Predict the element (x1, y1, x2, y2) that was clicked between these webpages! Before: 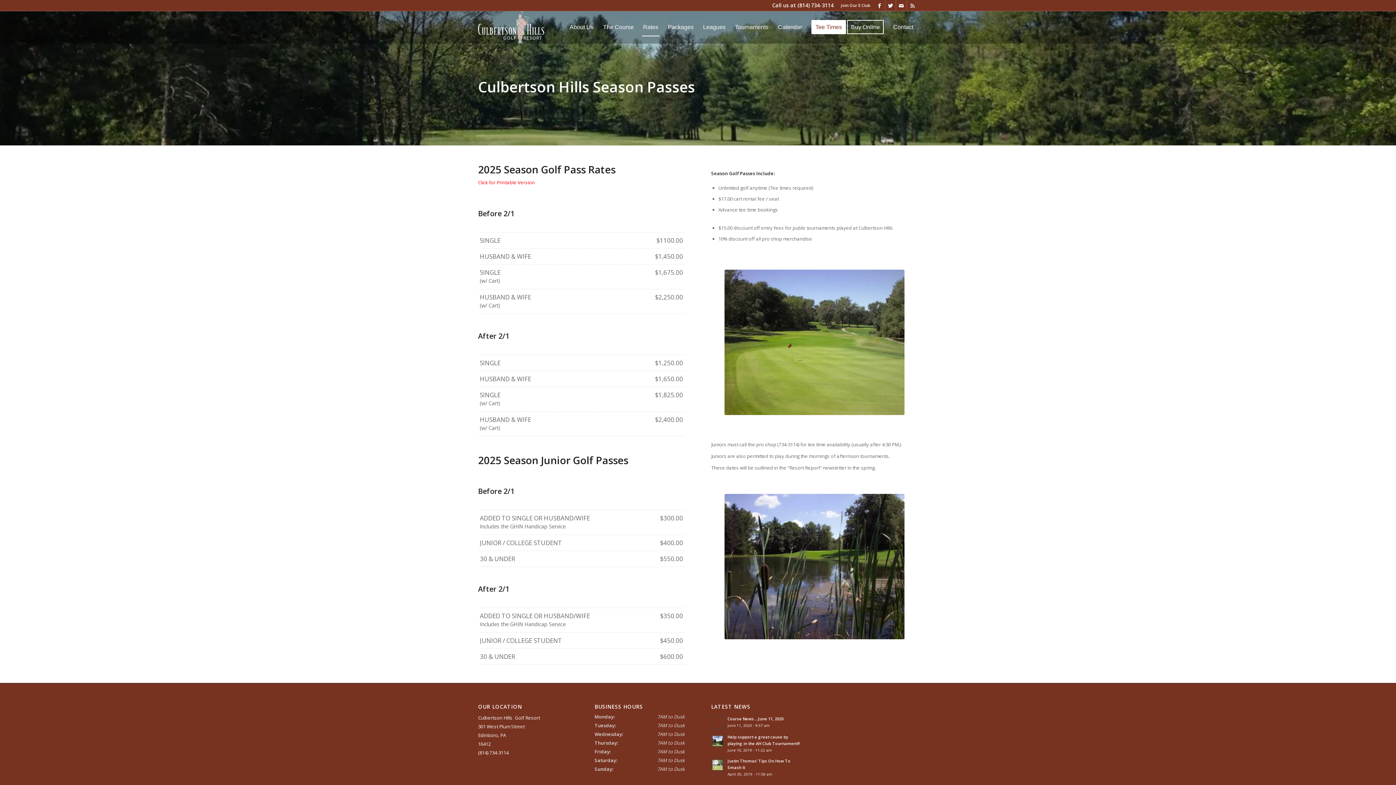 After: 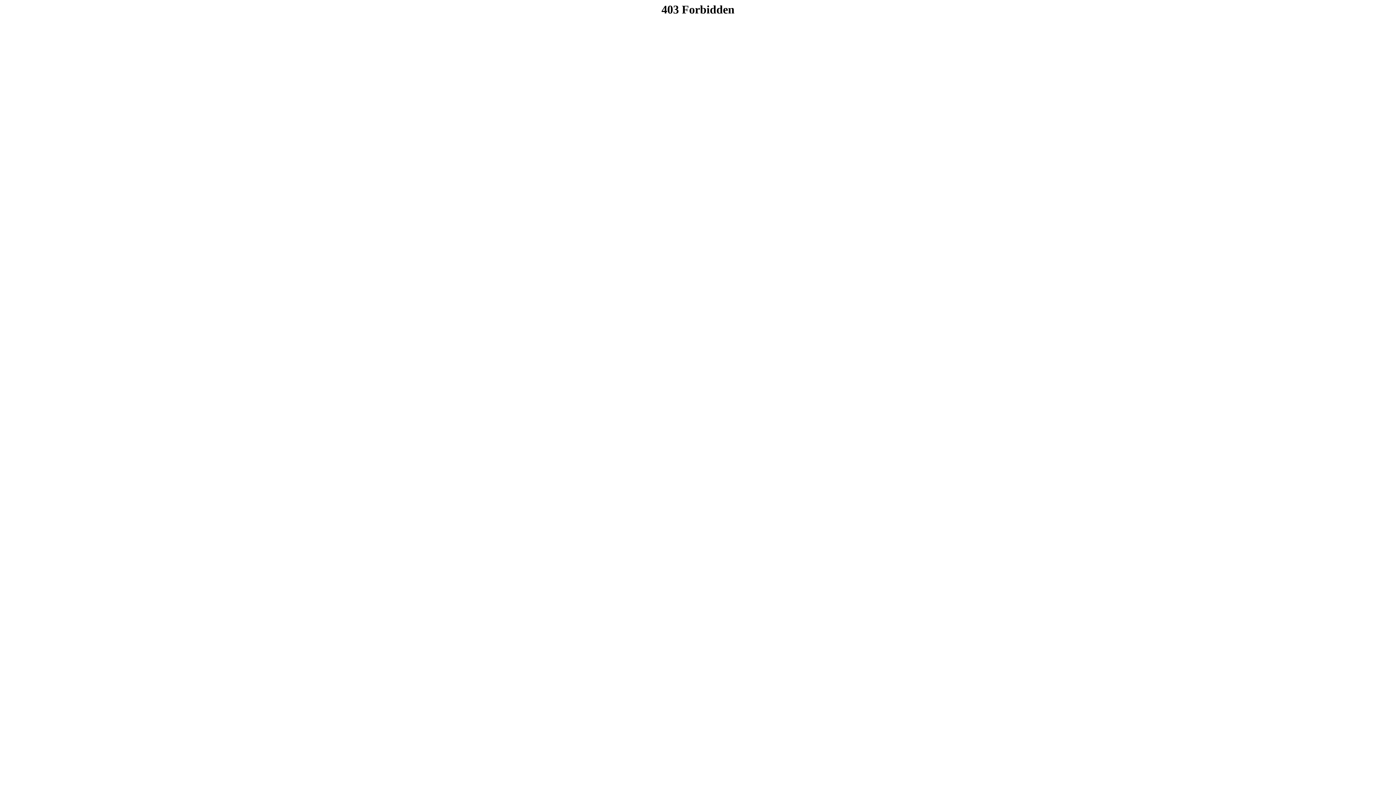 Action: label: Tee Times bbox: (806, 11, 850, 43)